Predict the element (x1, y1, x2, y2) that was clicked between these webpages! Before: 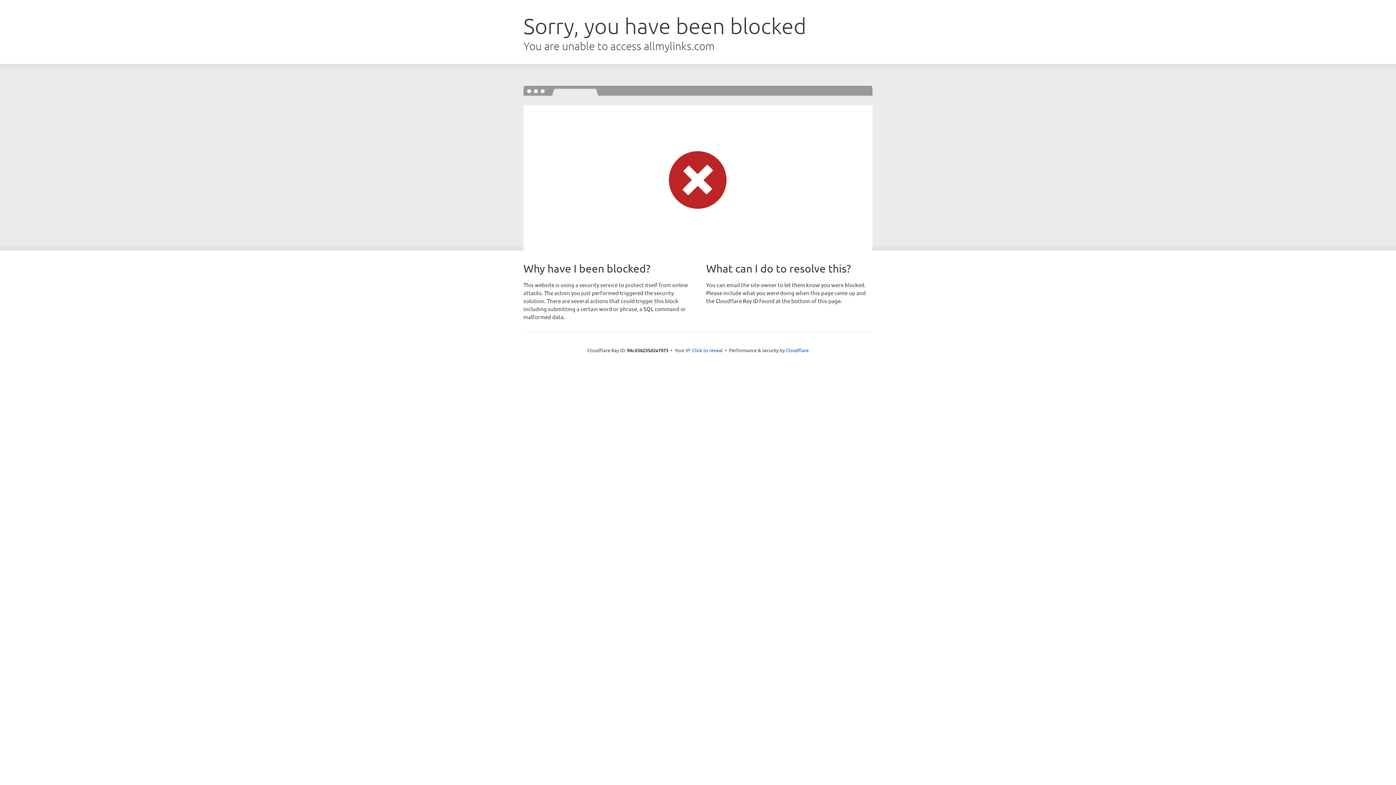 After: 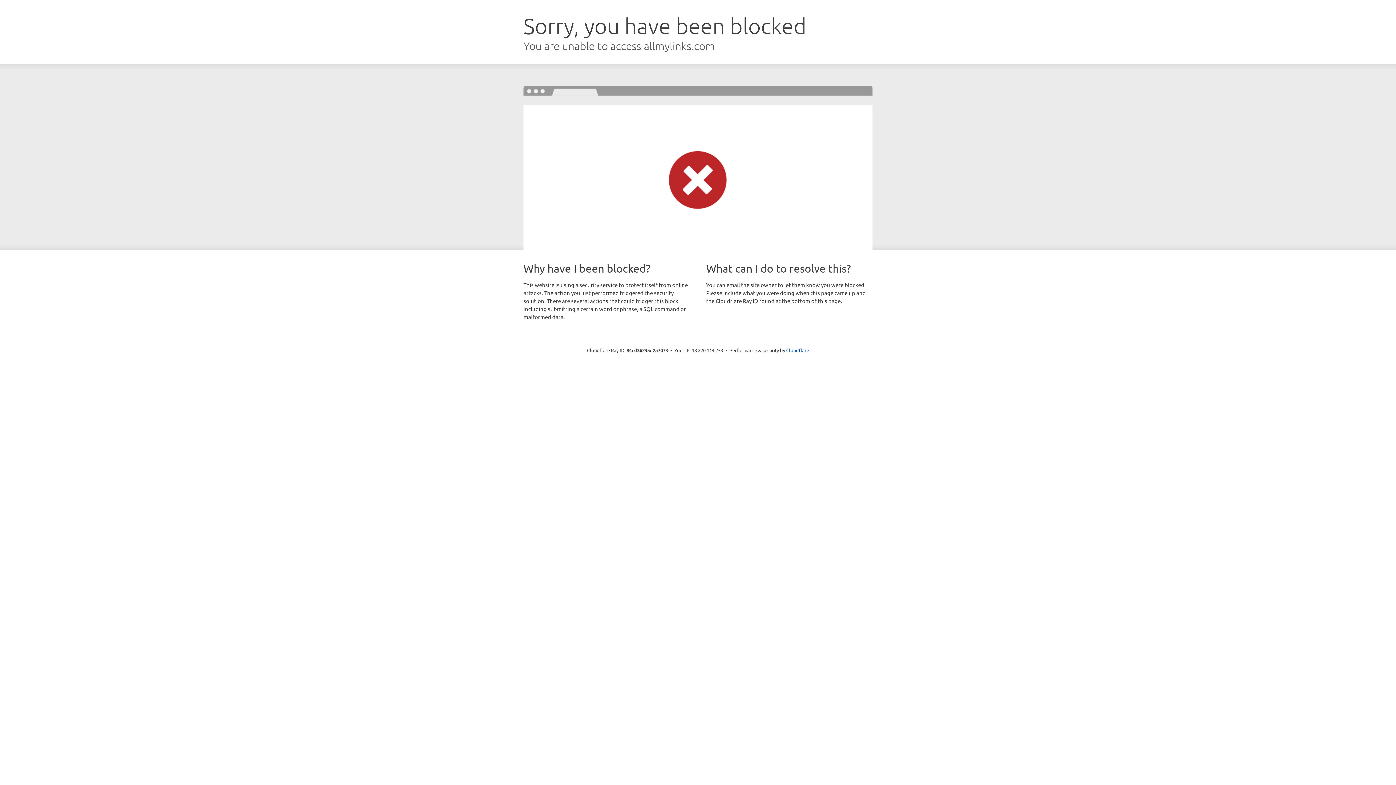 Action: bbox: (692, 346, 722, 353) label: Click to reveal